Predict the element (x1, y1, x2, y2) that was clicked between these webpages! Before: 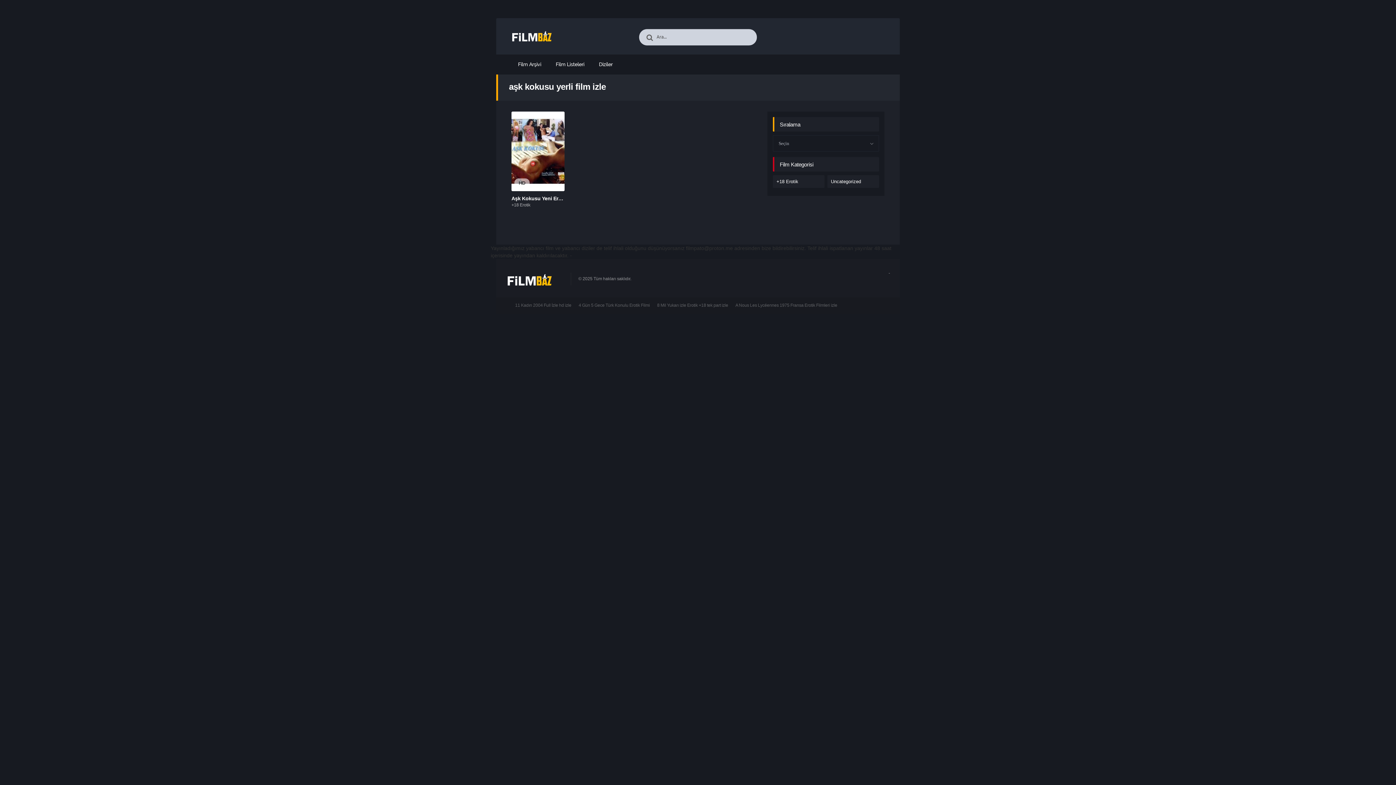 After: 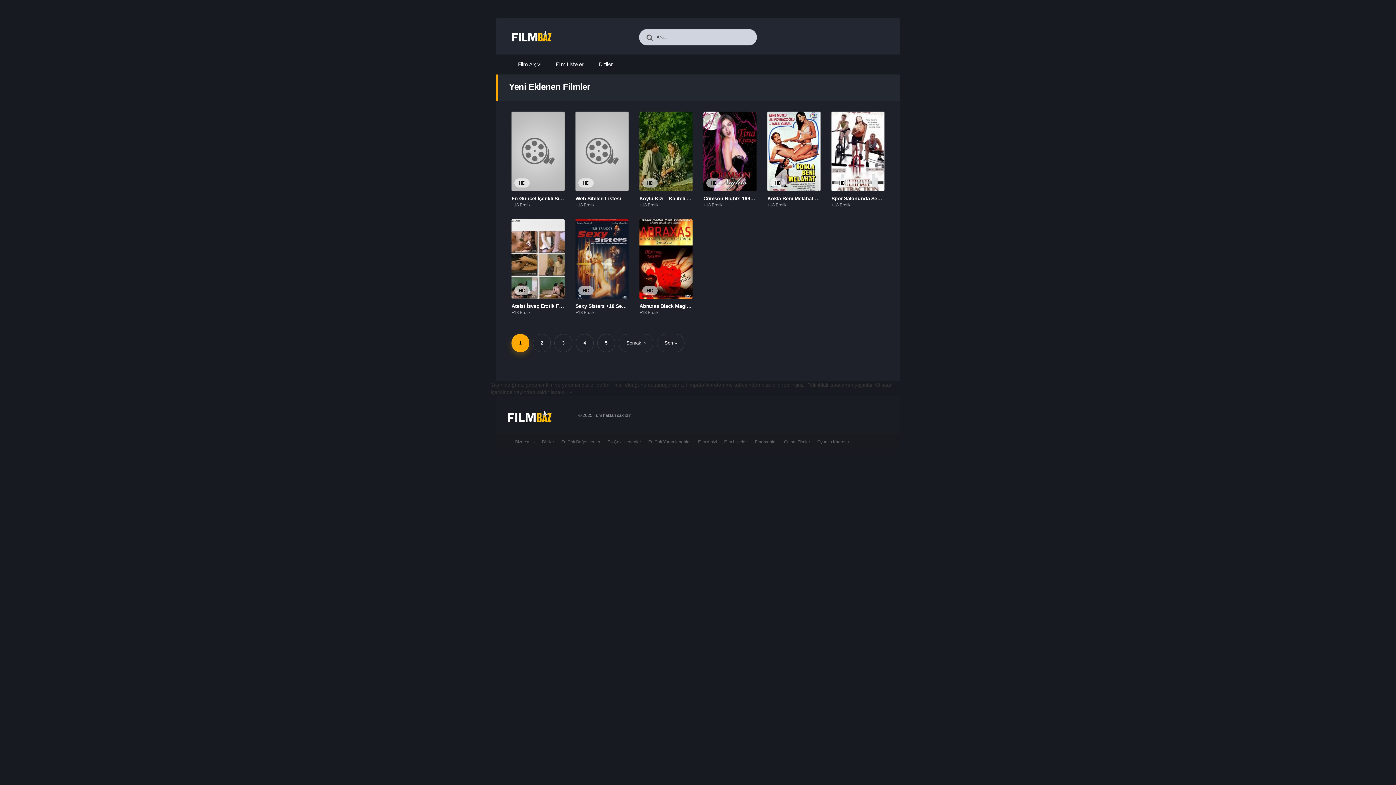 Action: bbox: (510, 29, 564, 45)